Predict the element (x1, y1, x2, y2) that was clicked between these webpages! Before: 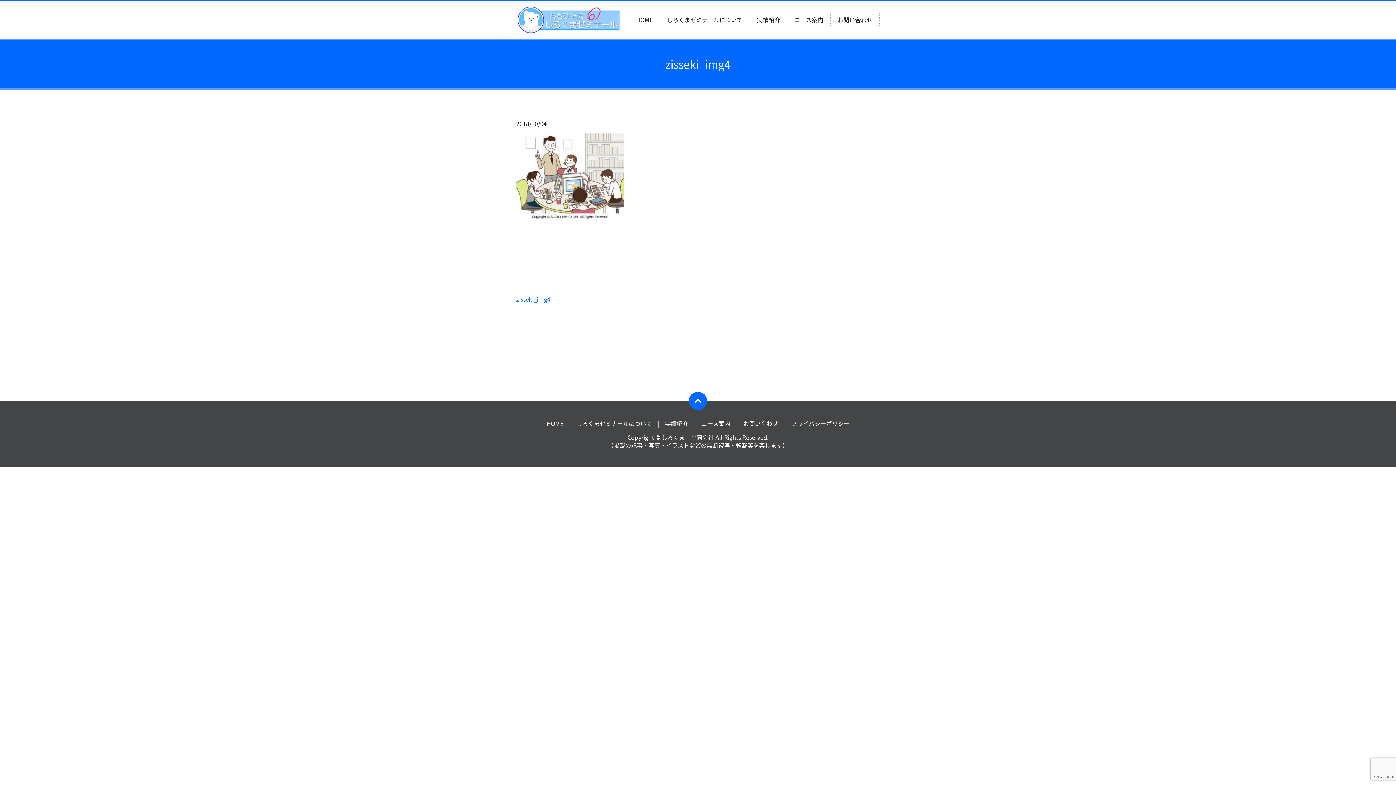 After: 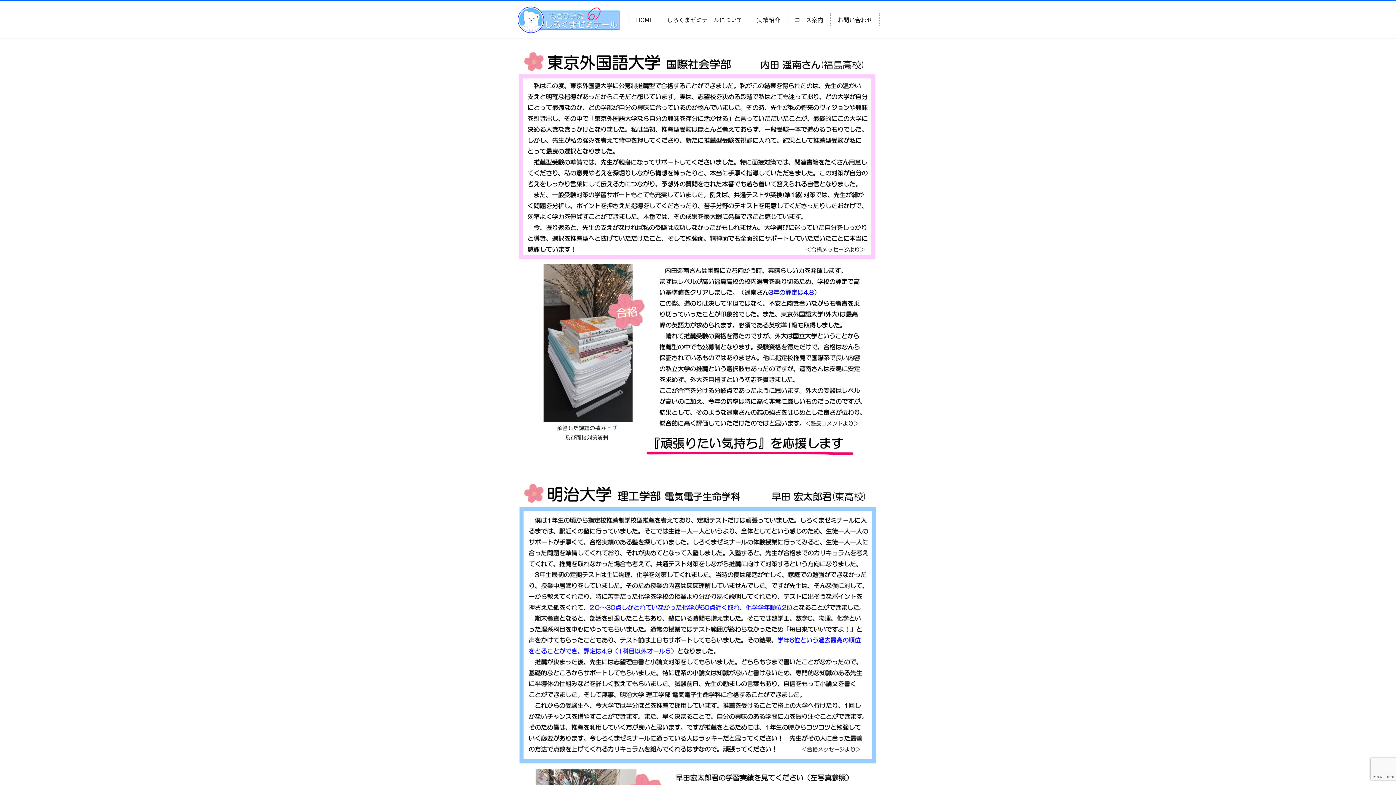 Action: label: 実績紹介 bbox: (665, 419, 688, 427)